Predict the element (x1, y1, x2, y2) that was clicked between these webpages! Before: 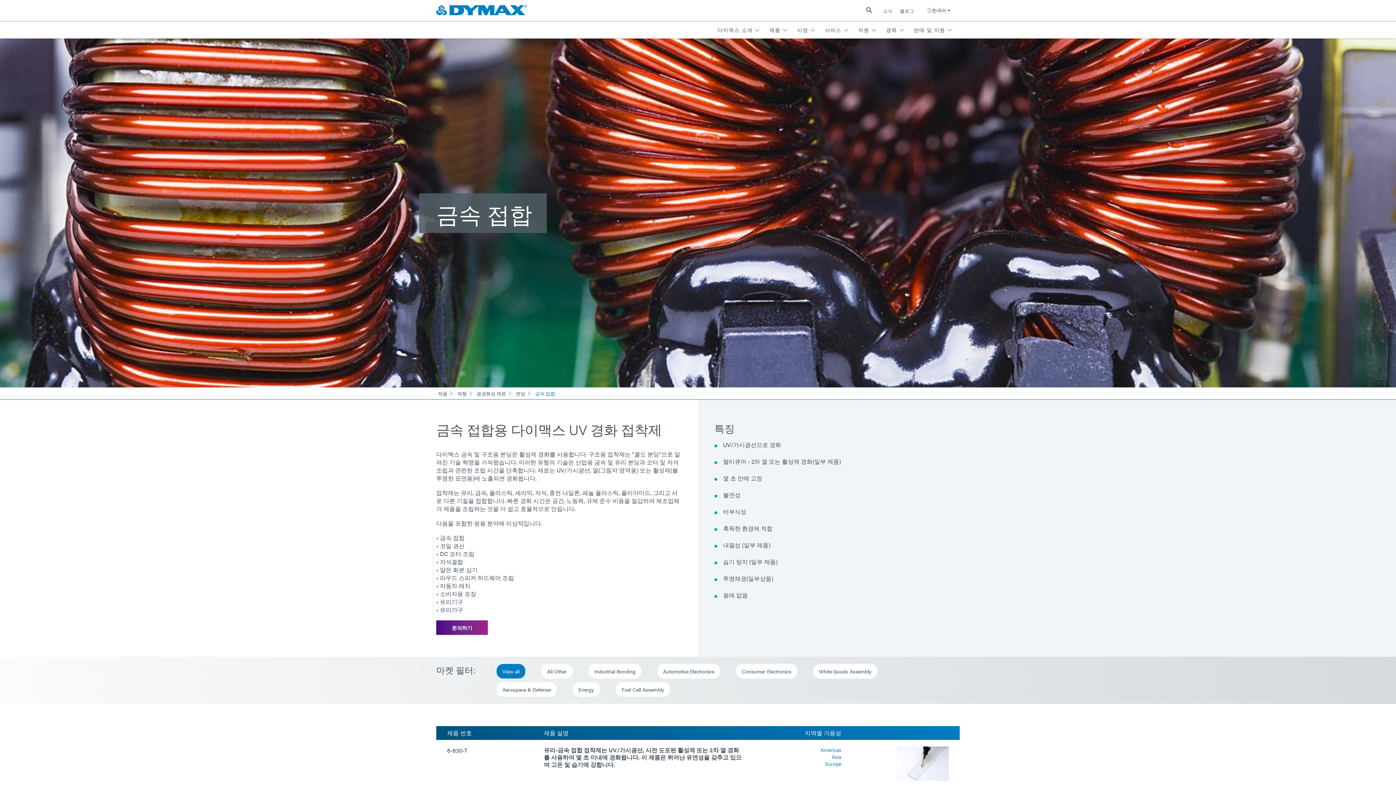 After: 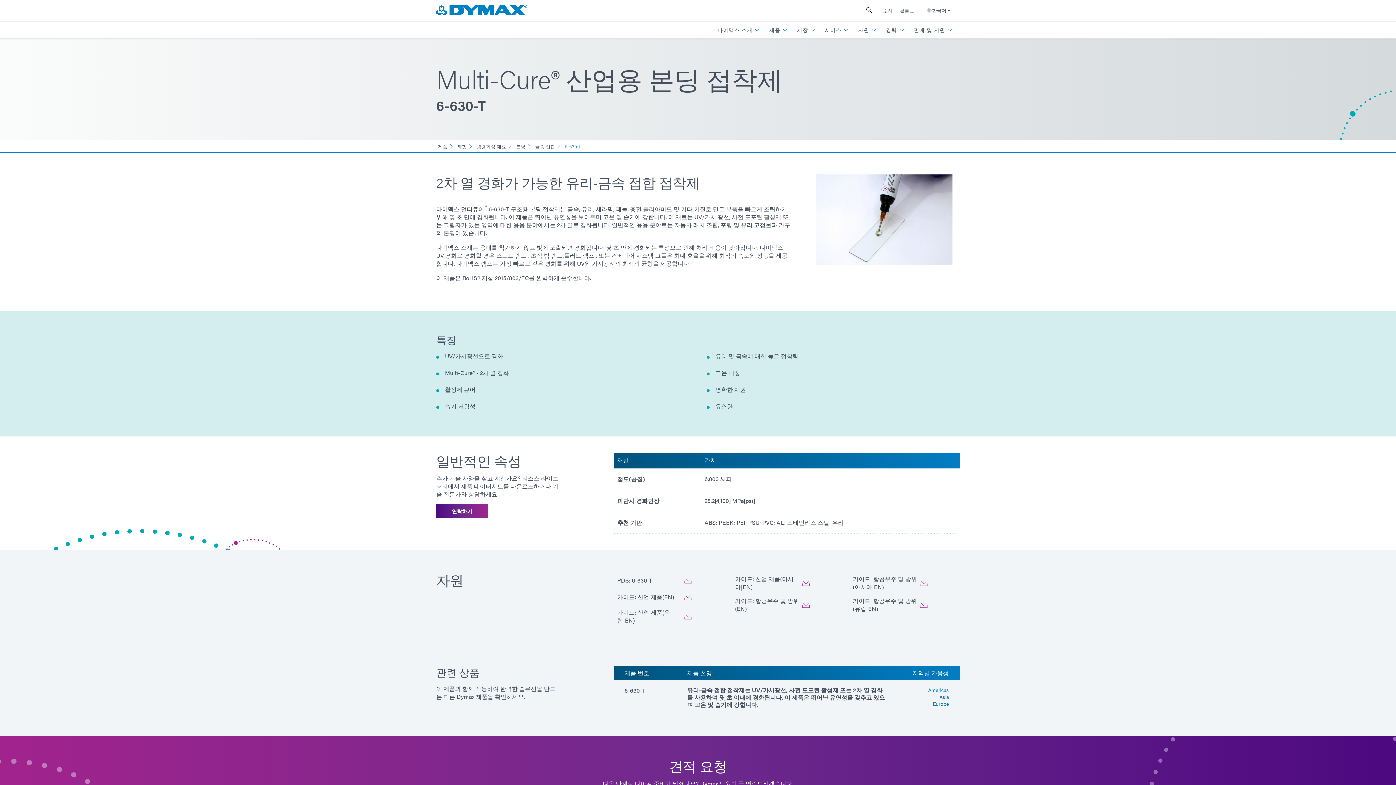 Action: bbox: (436, 740, 960, 788) label: 6-630-T
유리-금속 접합 접착제는 UV/가시광선, 사전 도포된 활성제 또는 2차 열 경화를 사용하여 몇 초 이내에 경화됩니다. 이 제품은 뛰어난 유연성을 갖추고 있으며 고온 및 습기에 강합니다.
Americas
Asia
Europe